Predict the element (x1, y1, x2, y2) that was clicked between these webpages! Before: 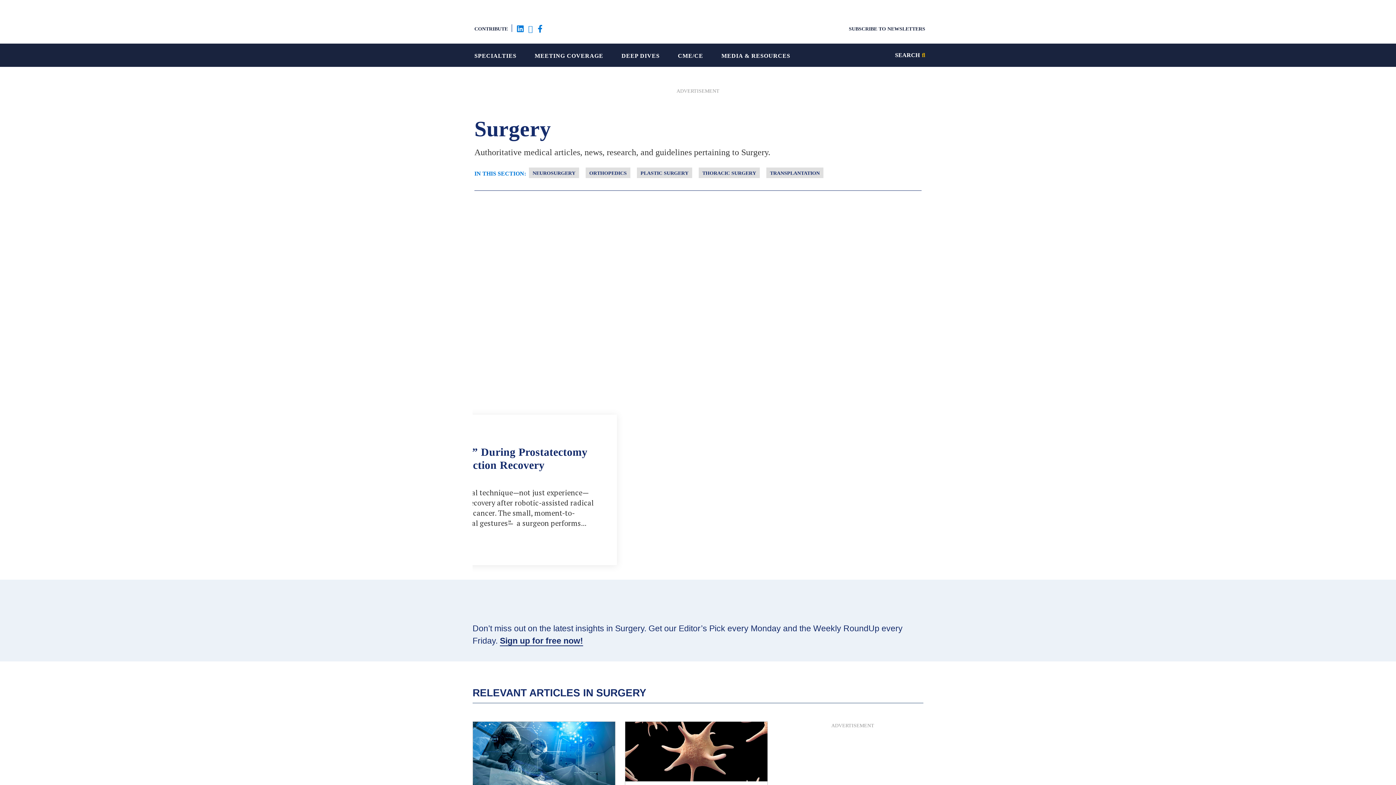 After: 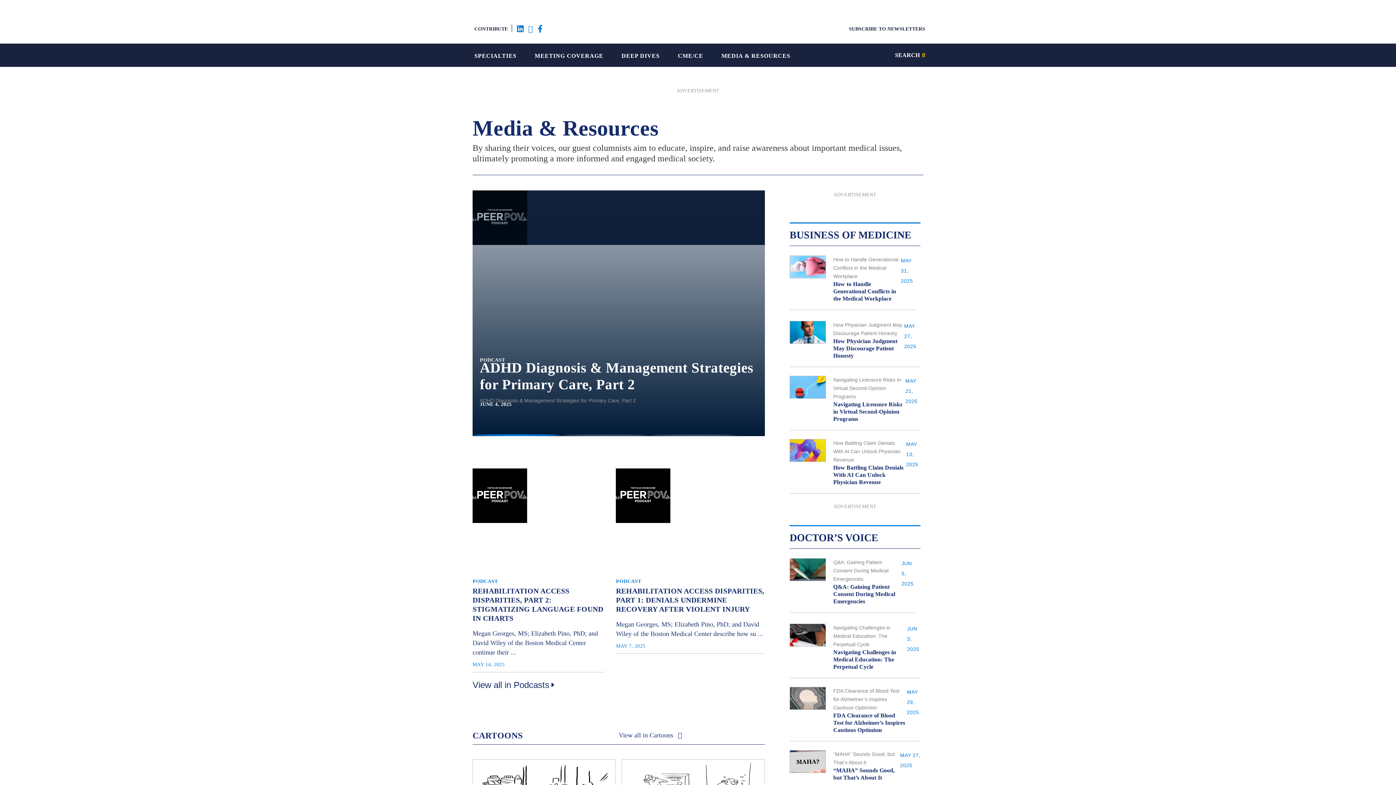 Action: label: MEDIA & RESOURCES bbox: (721, 48, 790, 61)